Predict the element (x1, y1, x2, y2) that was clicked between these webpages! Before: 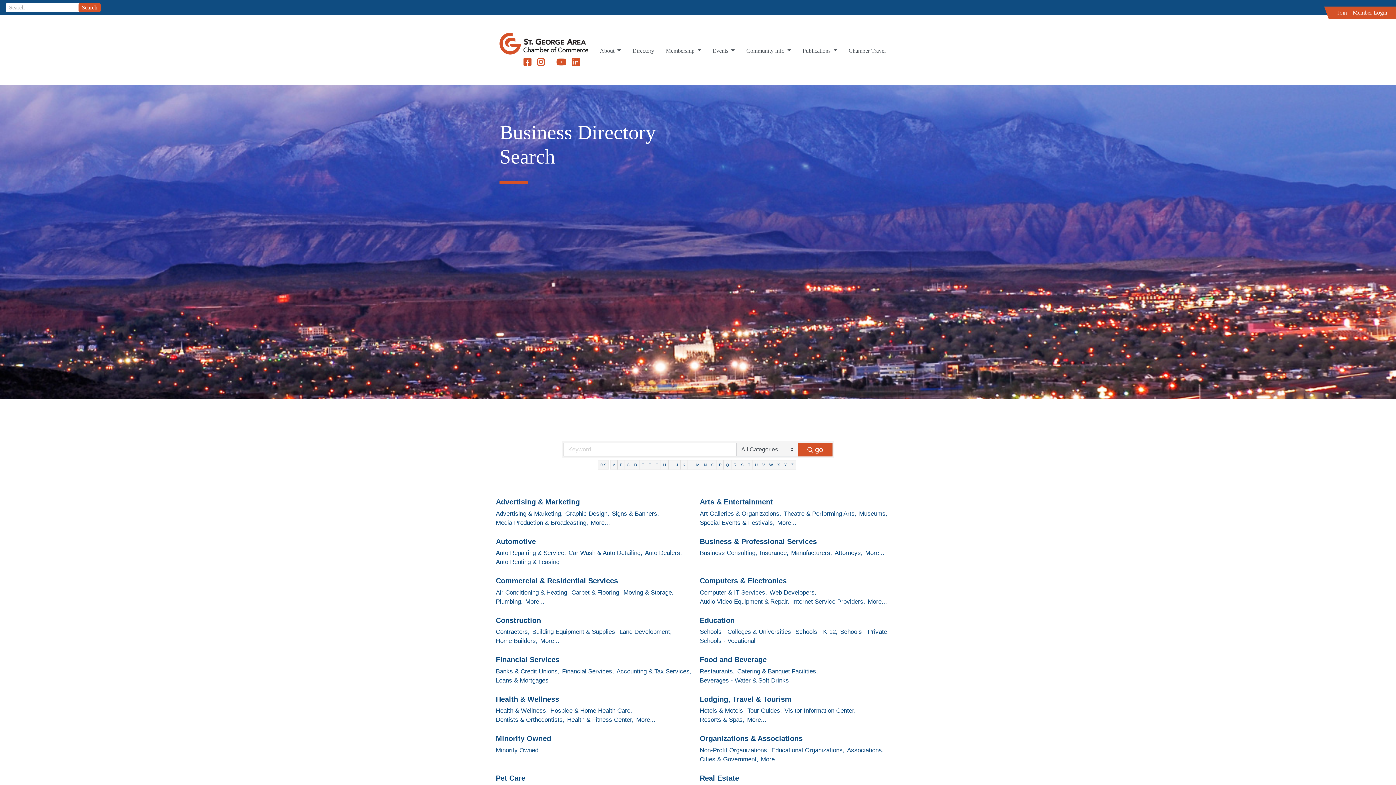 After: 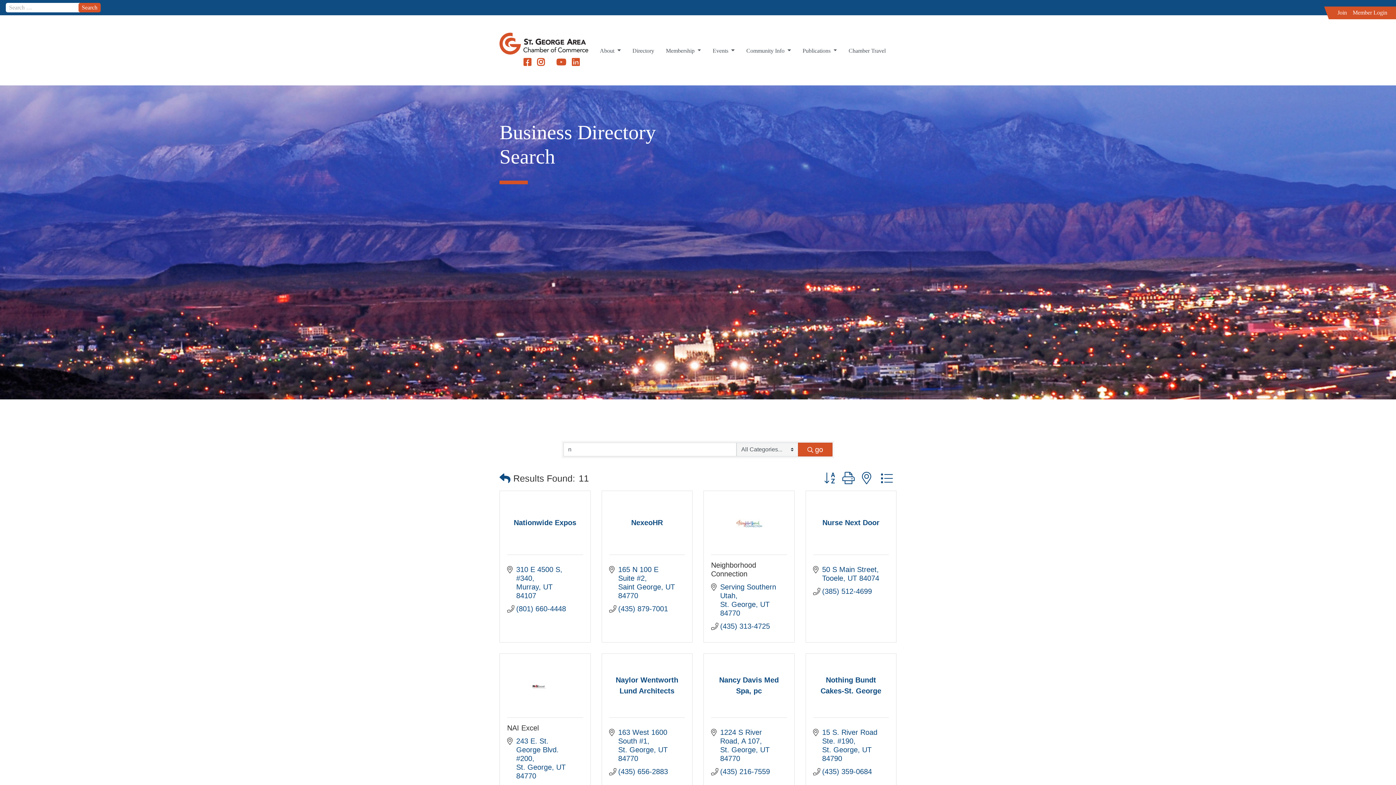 Action: label: N bbox: (701, 460, 709, 469)